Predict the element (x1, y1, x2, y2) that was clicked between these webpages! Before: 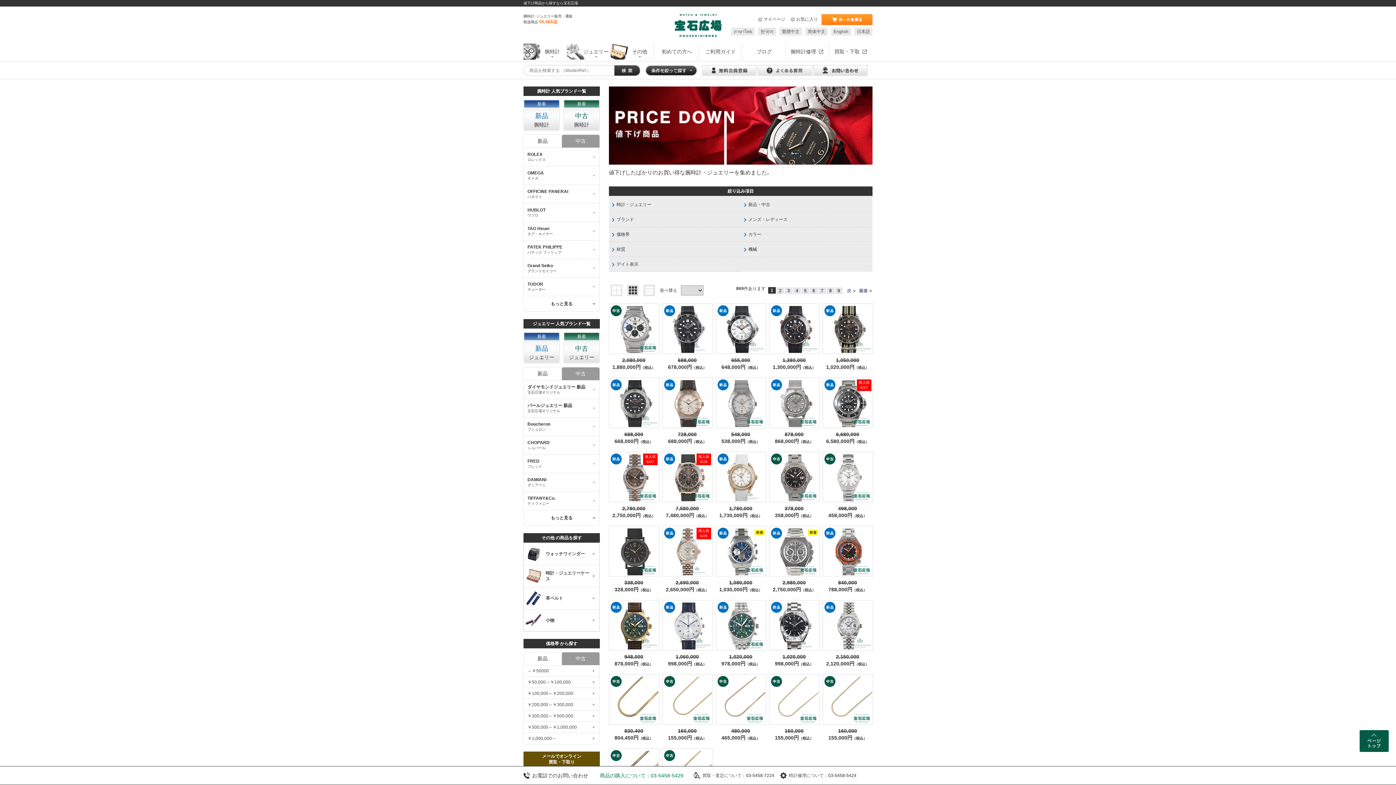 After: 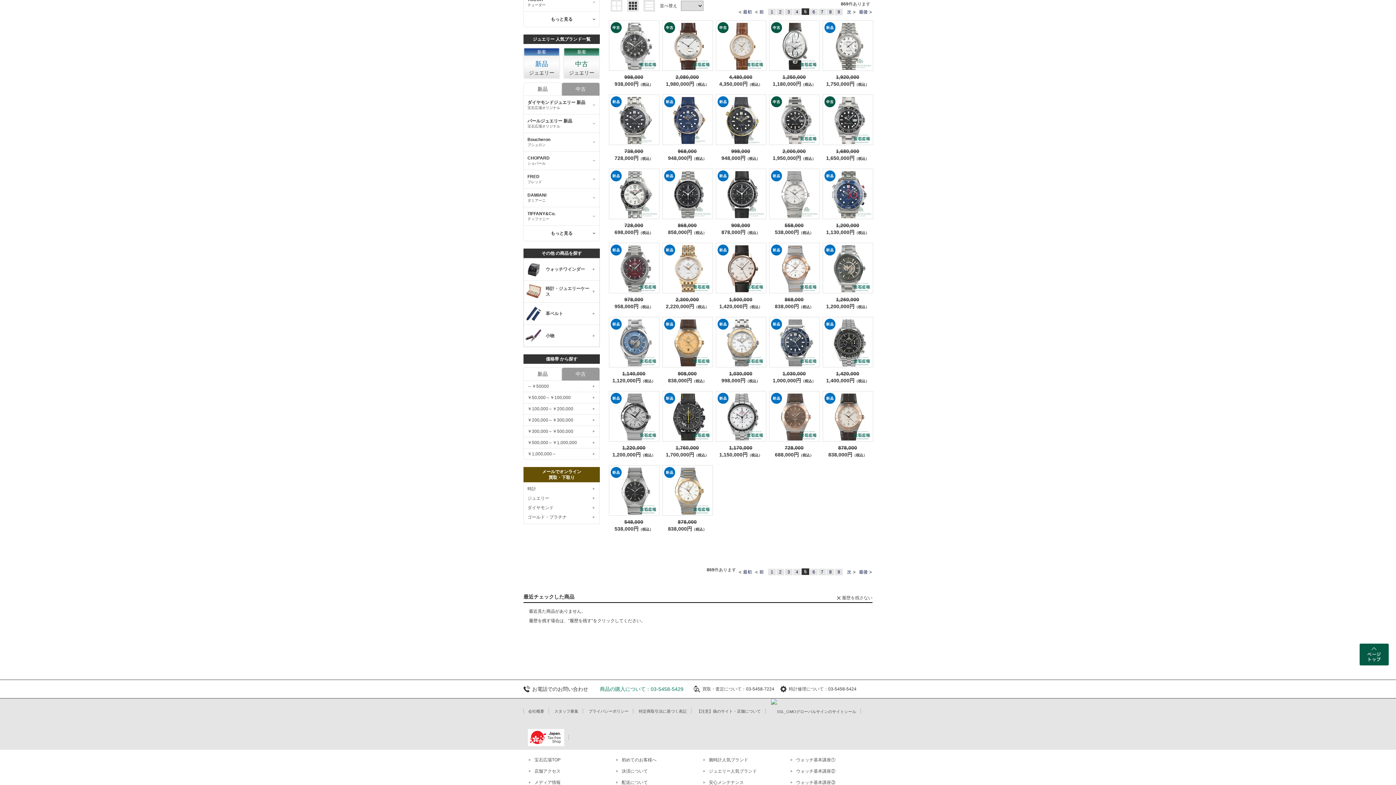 Action: bbox: (801, 287, 809, 294) label: 5